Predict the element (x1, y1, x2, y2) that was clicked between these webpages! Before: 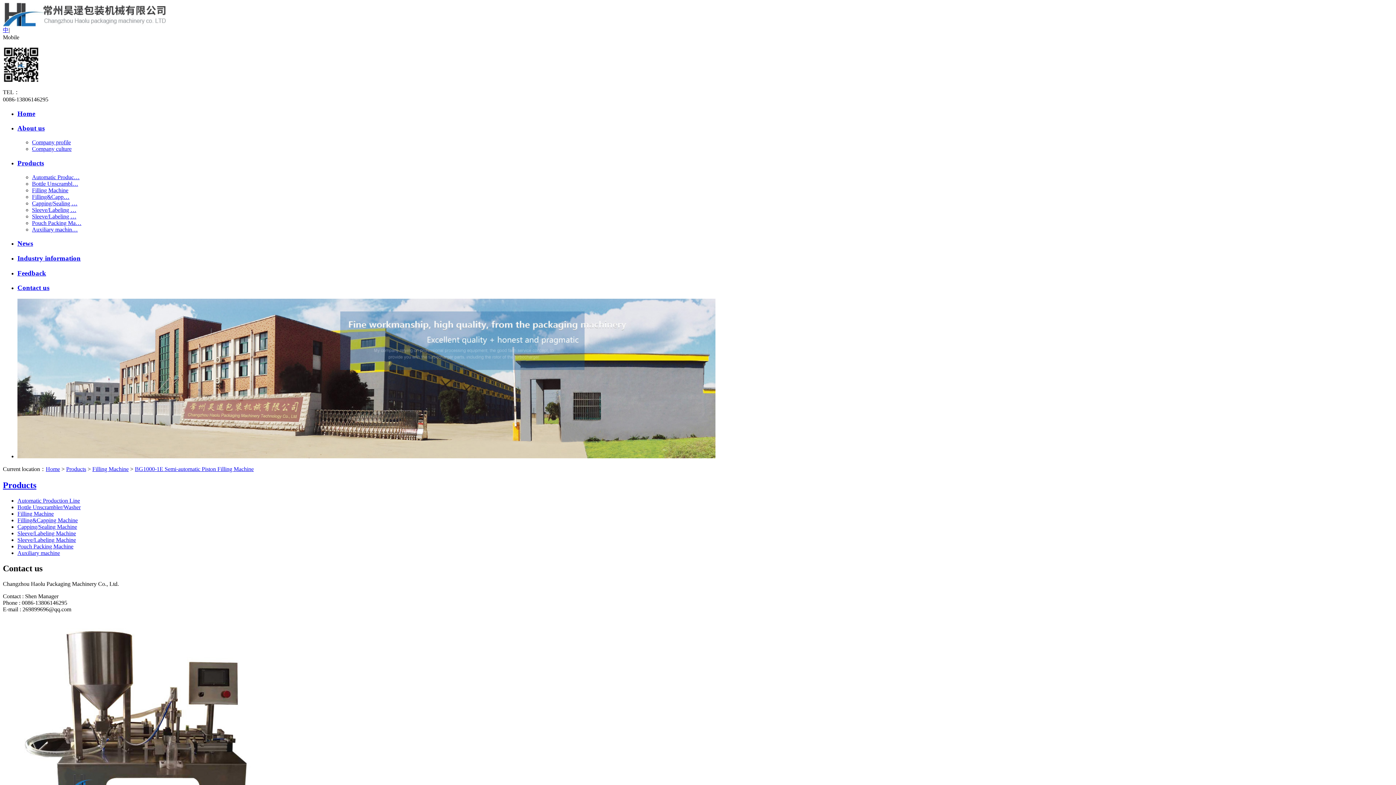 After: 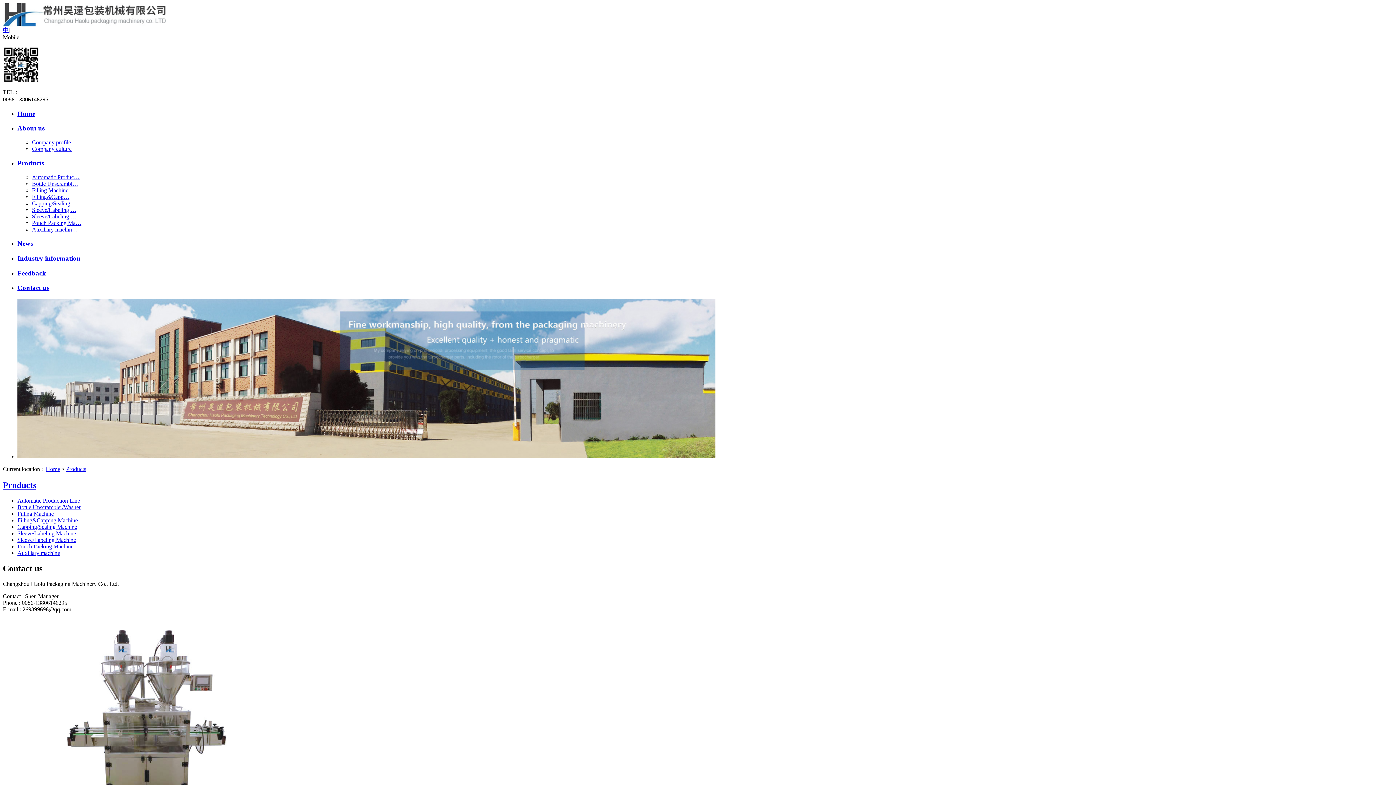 Action: bbox: (2, 480, 1393, 490) label: Products